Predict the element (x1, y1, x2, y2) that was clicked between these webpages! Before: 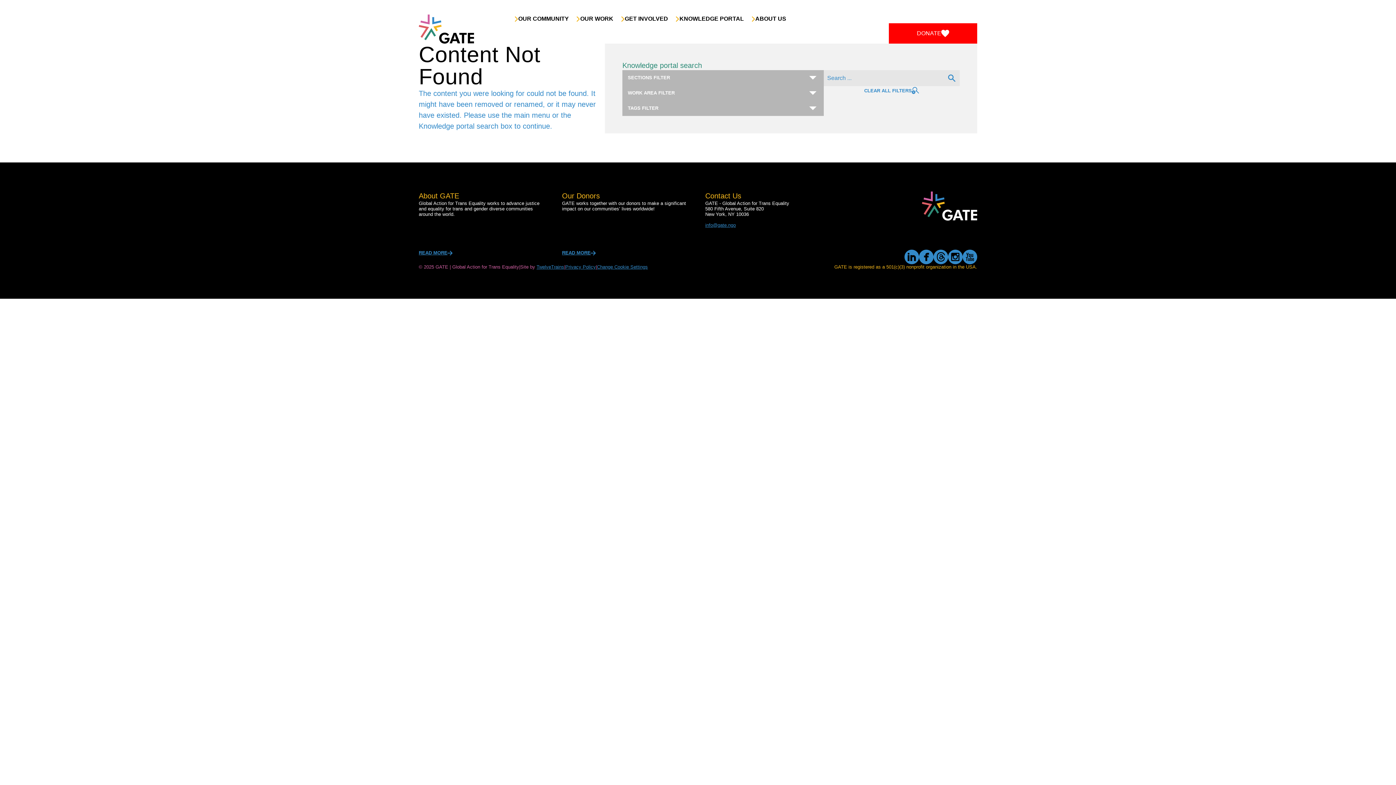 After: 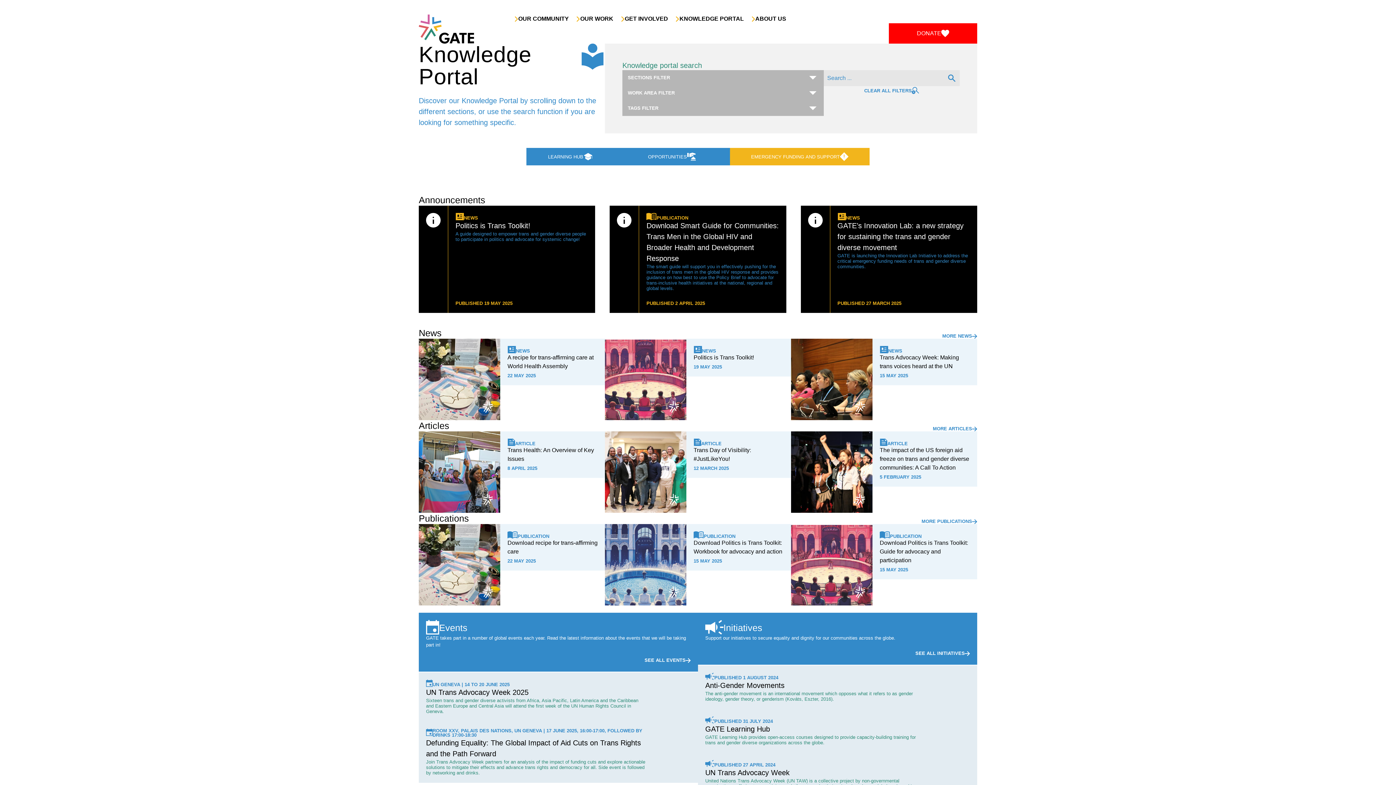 Action: label: KNOWLEDGE PORTAL bbox: (675, 14, 744, 23)